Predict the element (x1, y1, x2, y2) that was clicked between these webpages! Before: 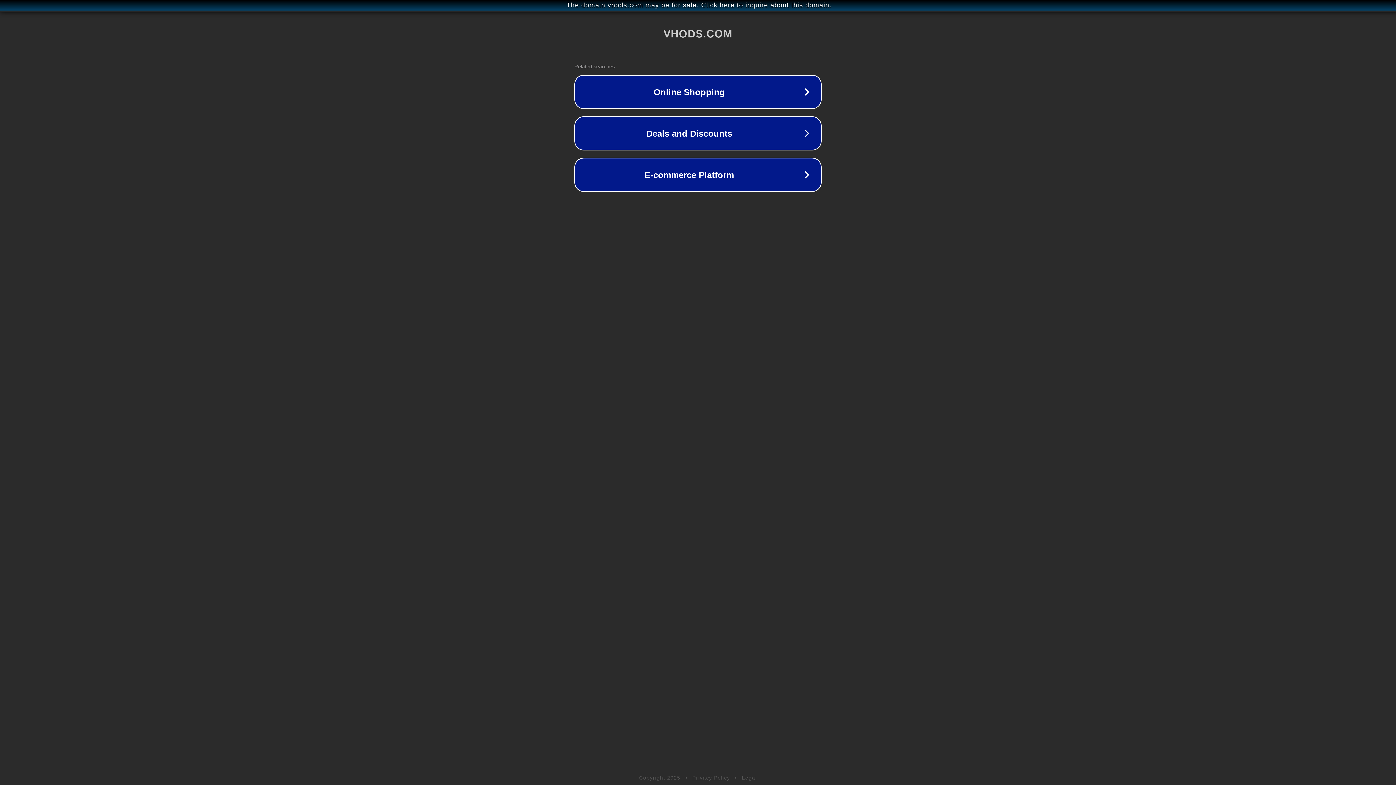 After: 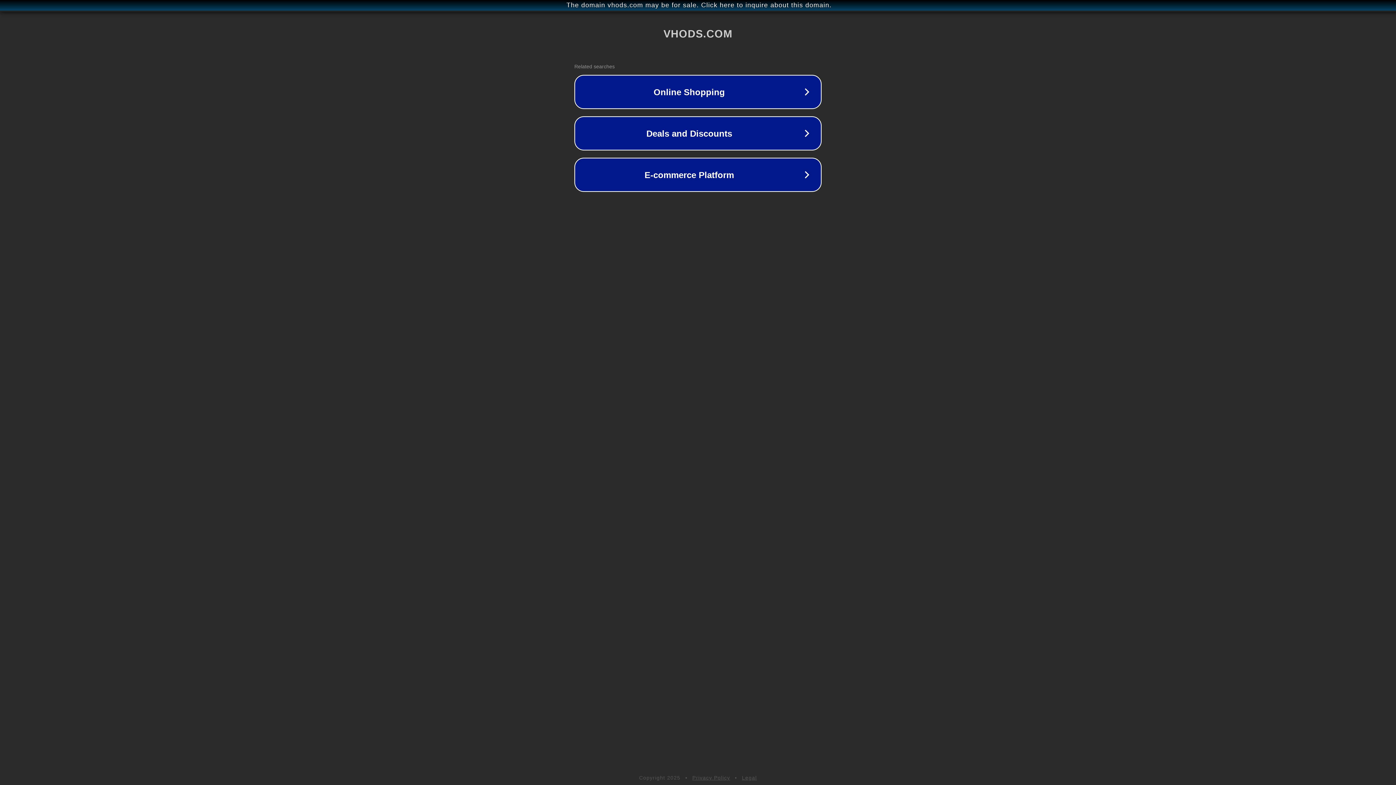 Action: bbox: (742, 775, 757, 781) label: Legal